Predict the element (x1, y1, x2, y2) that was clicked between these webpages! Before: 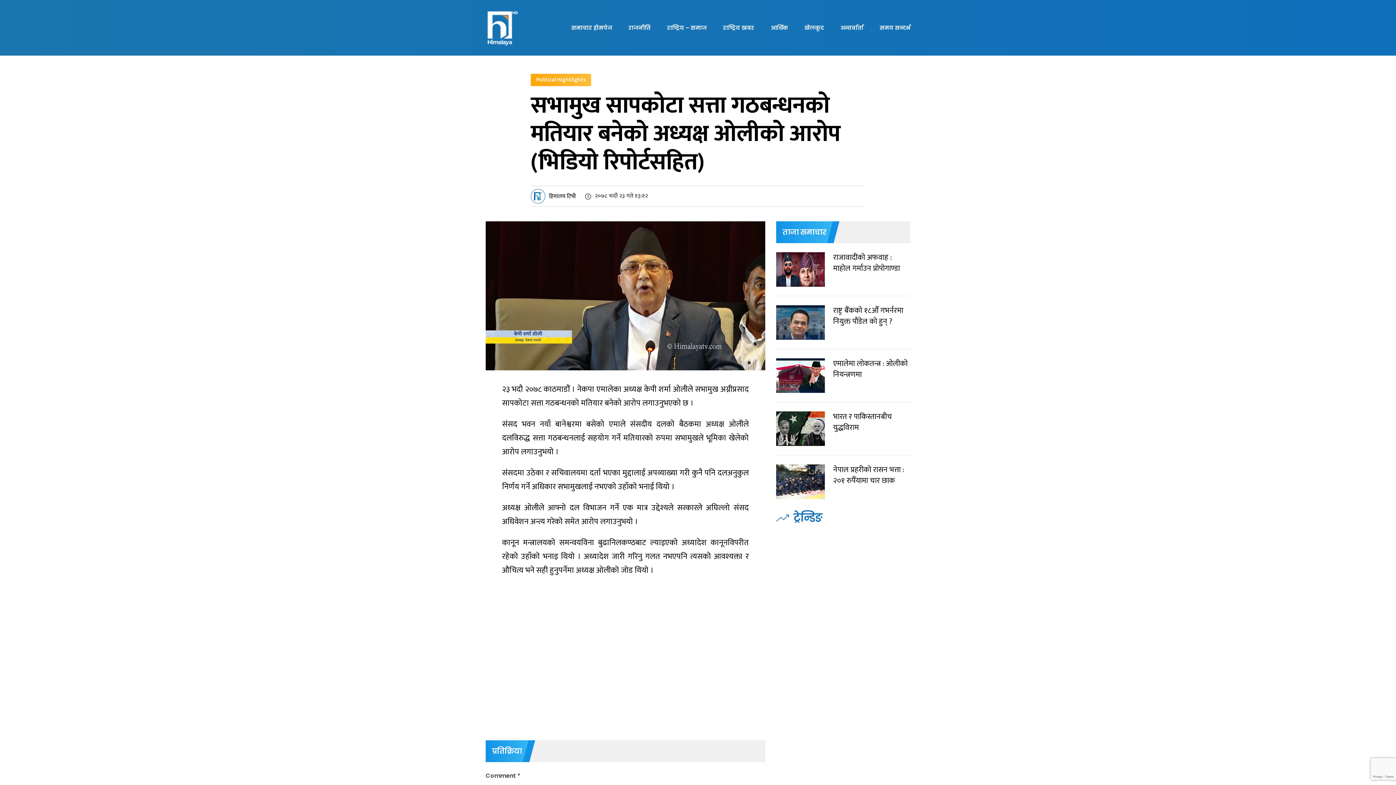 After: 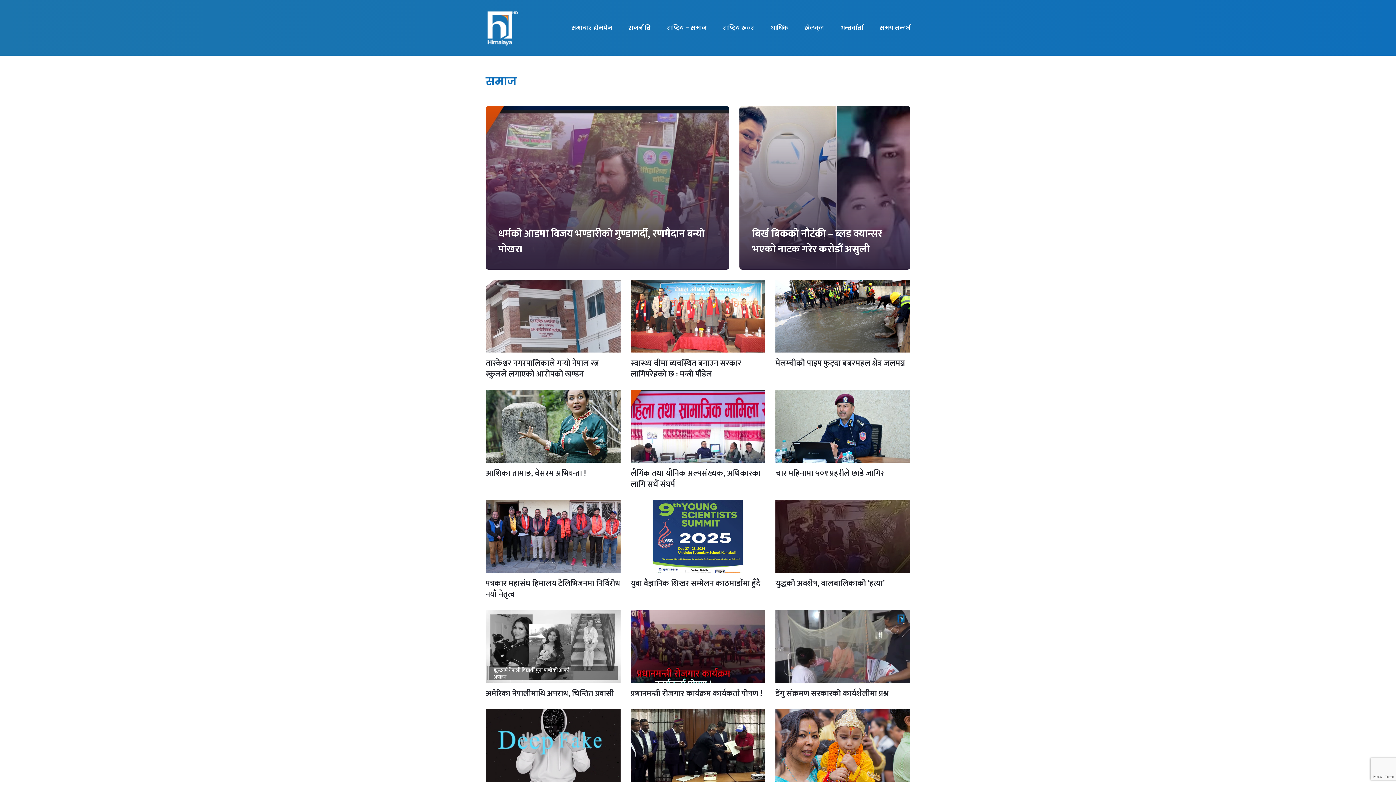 Action: bbox: (667, 0, 706, 55) label: राष्ट्रिय – समाज